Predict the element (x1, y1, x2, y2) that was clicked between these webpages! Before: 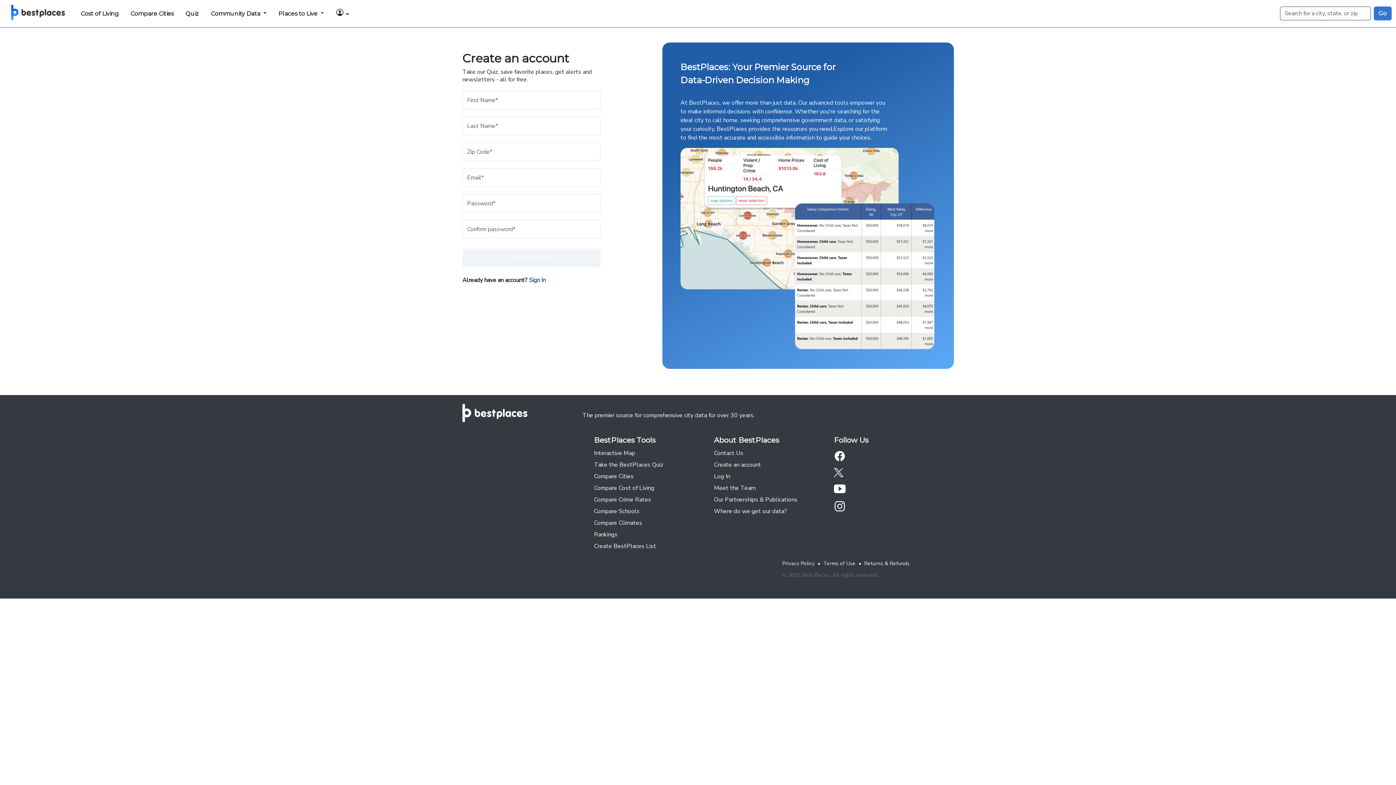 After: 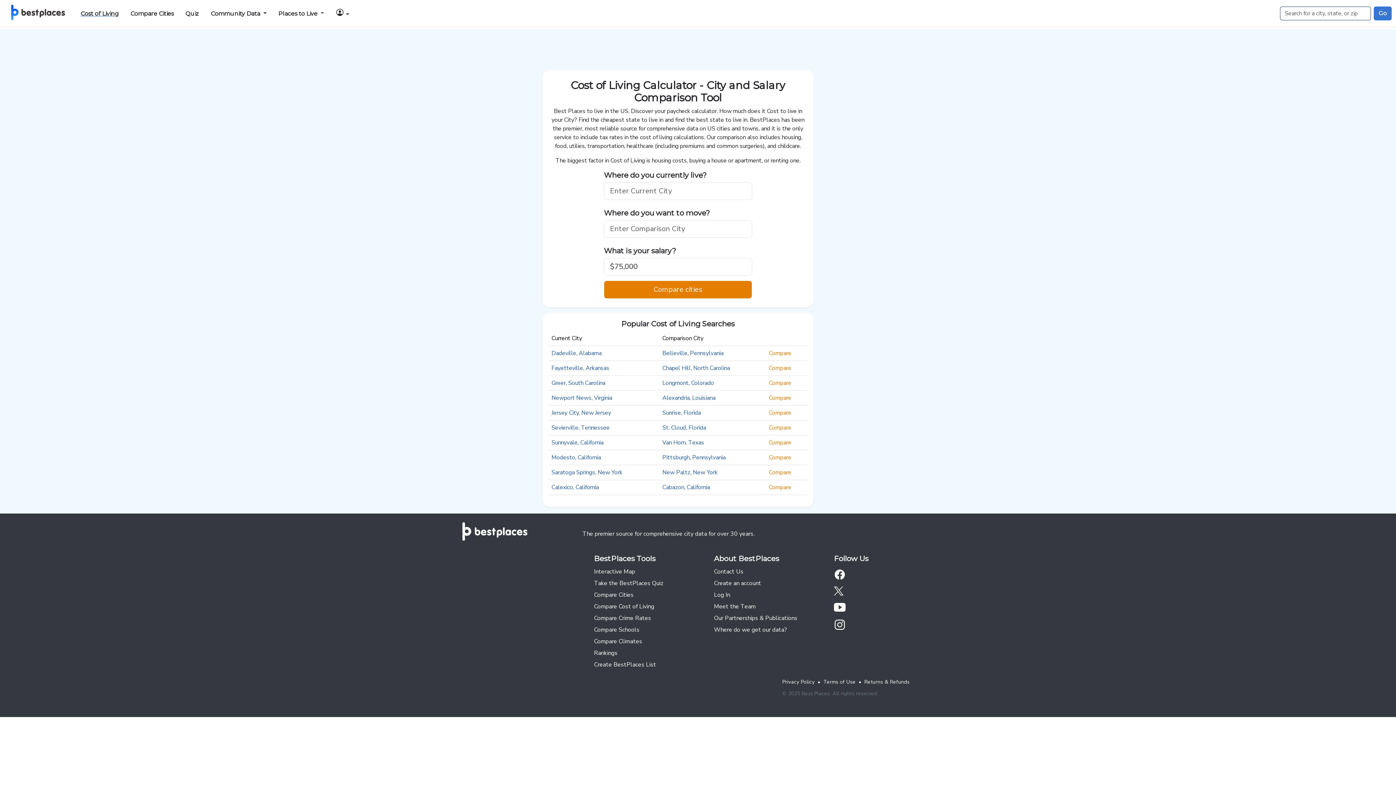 Action: label: Compare Cost of Living bbox: (594, 484, 654, 492)